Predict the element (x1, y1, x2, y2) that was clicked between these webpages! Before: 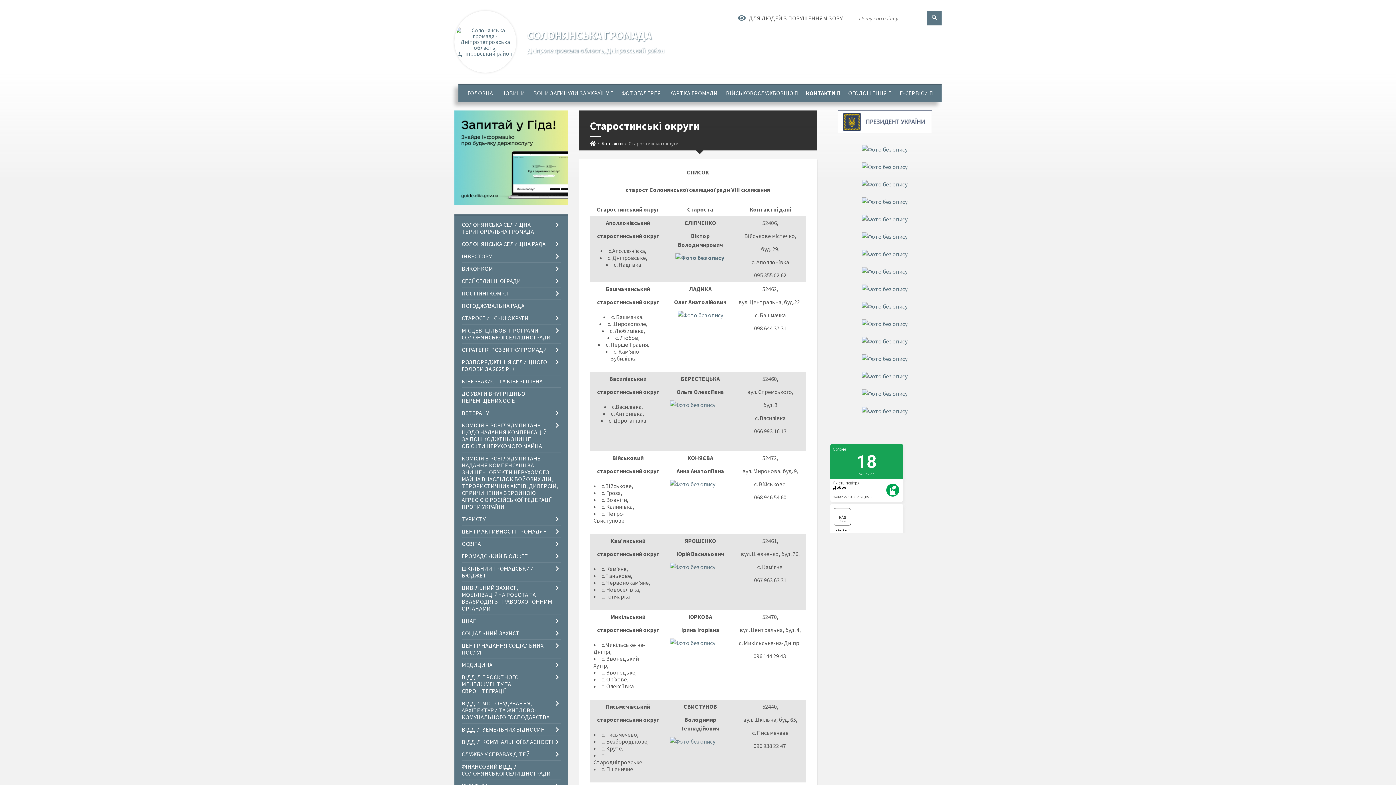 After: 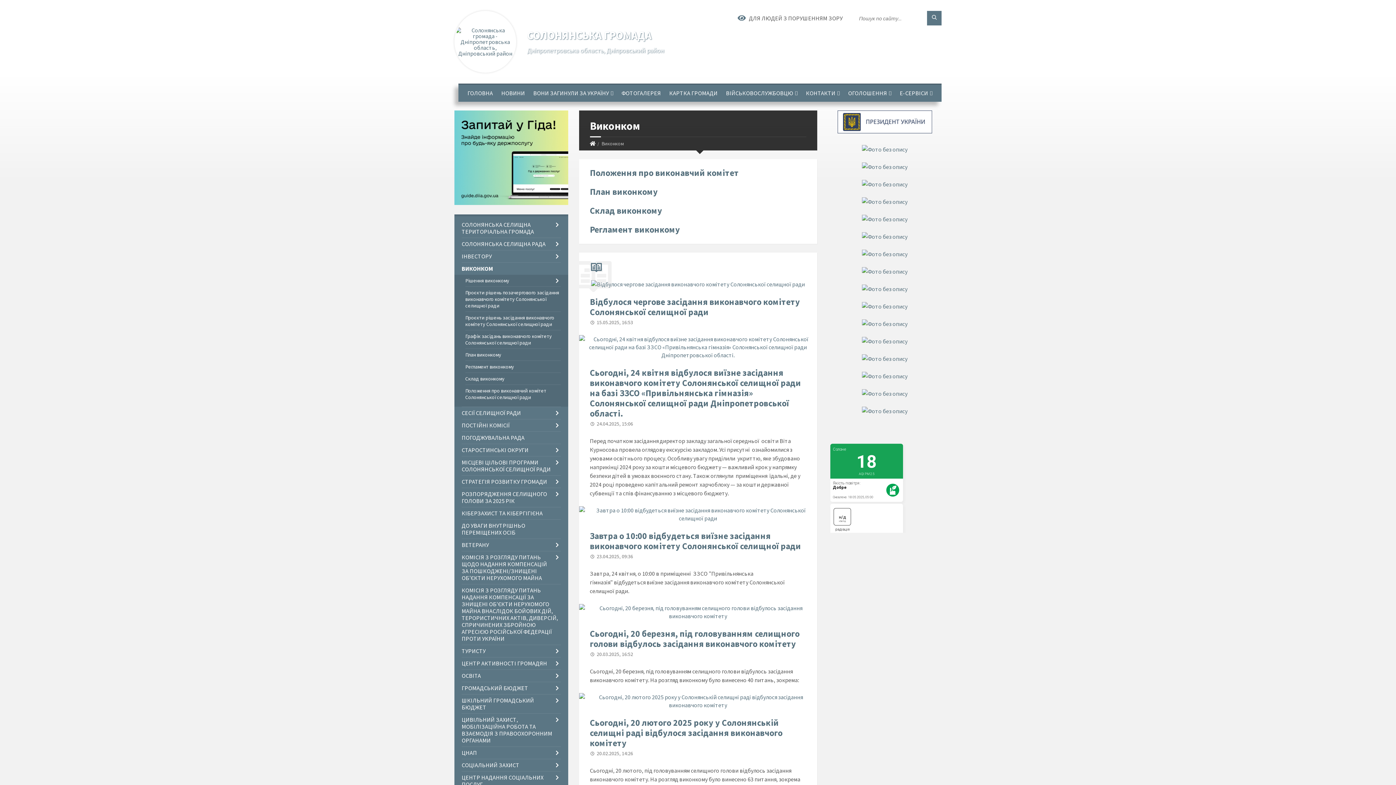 Action: label: ВИКОНКОМ bbox: (461, 263, 560, 275)